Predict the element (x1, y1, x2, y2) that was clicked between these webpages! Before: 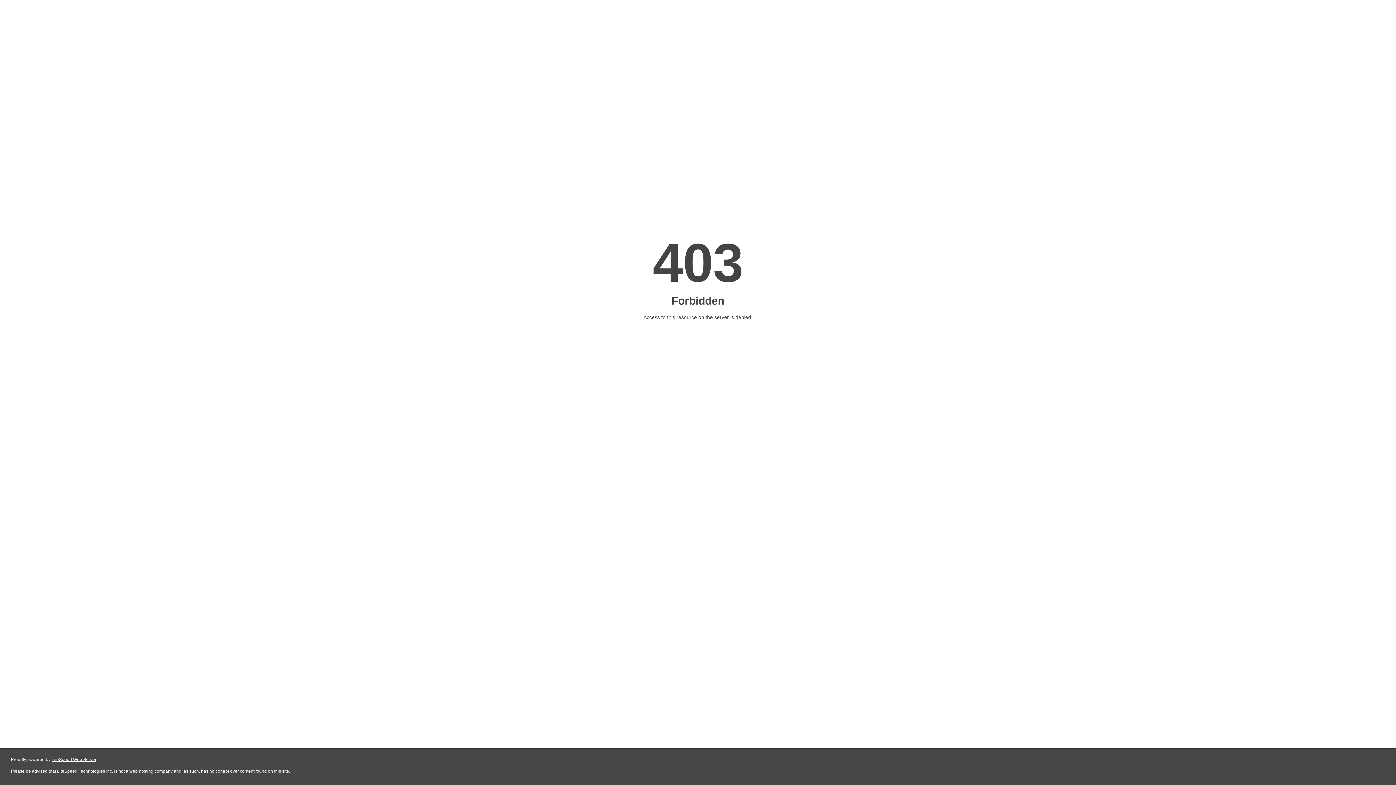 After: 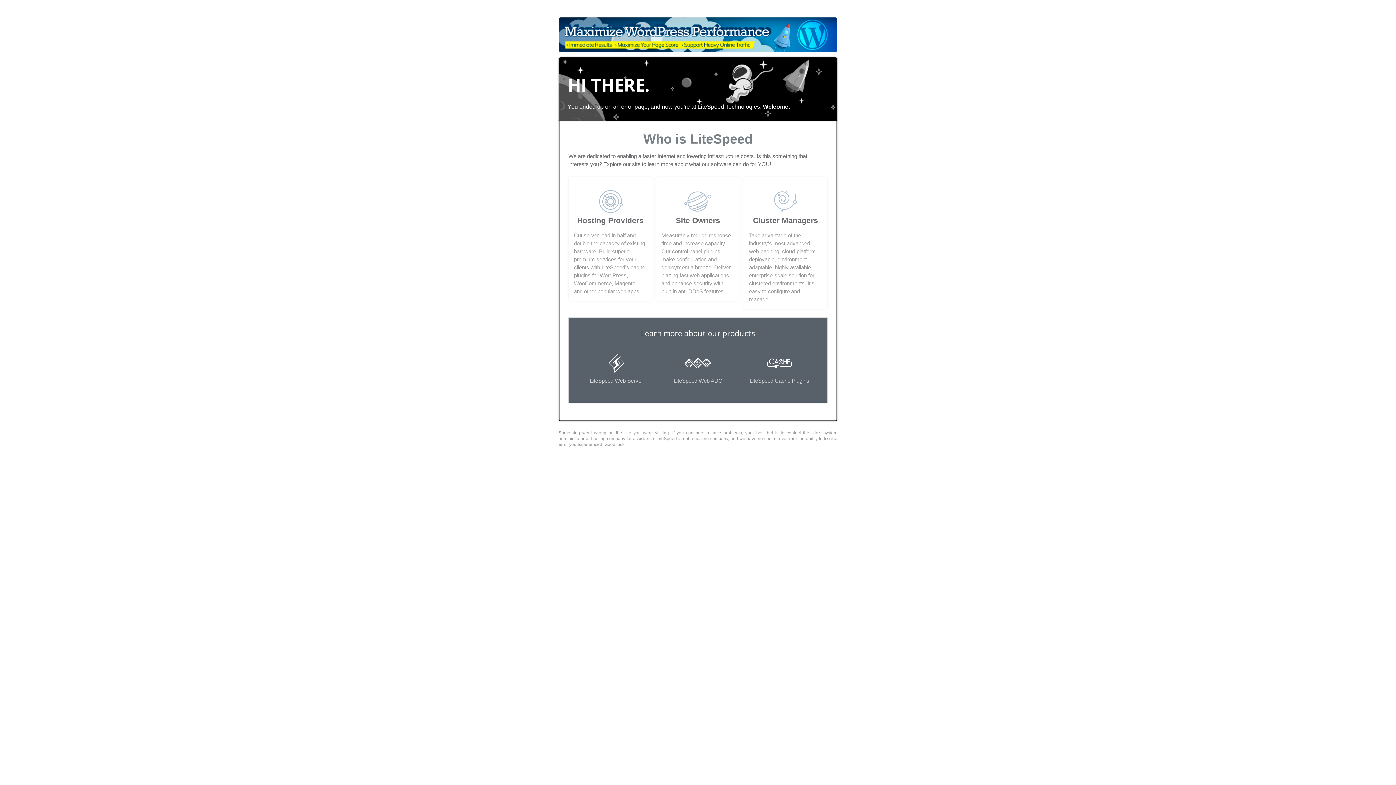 Action: label: LiteSpeed Web Server bbox: (51, 757, 96, 762)